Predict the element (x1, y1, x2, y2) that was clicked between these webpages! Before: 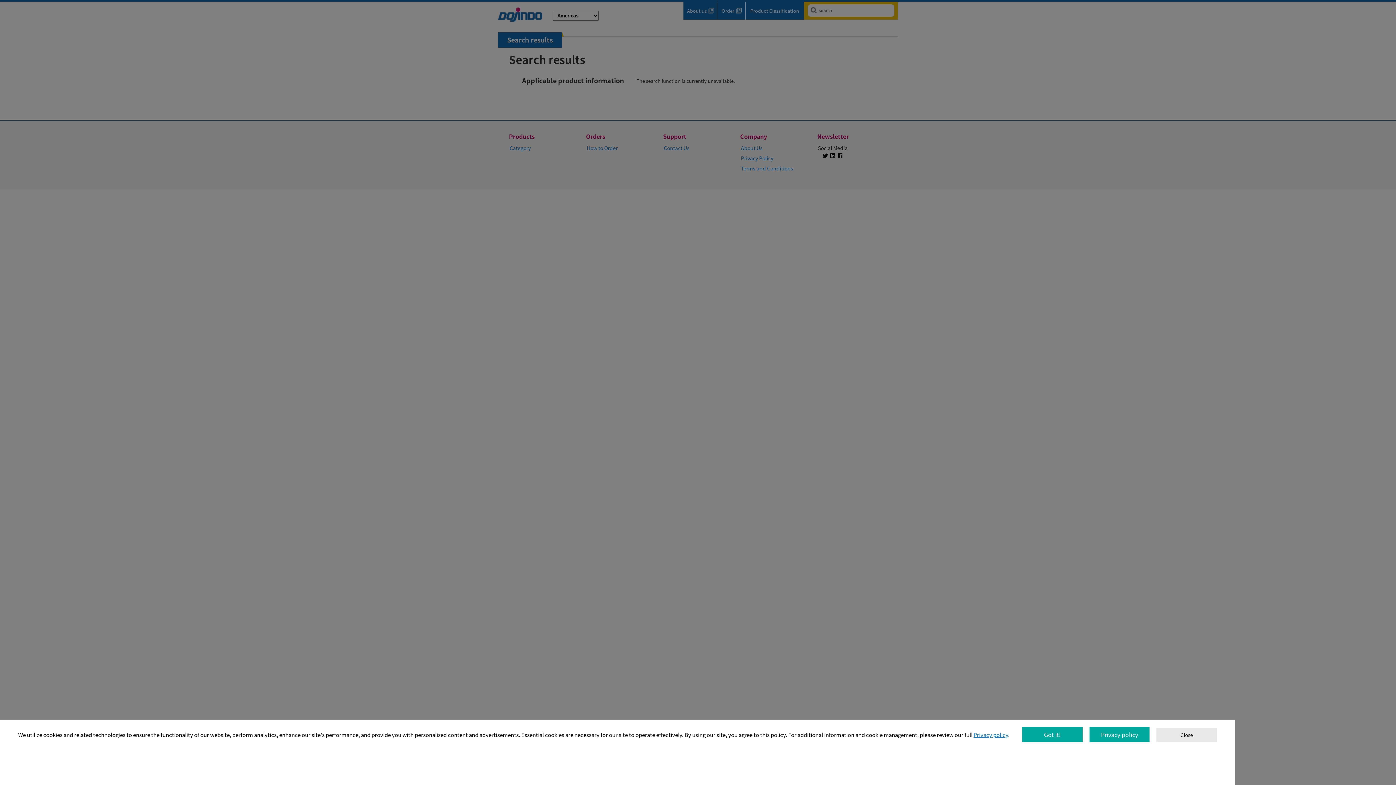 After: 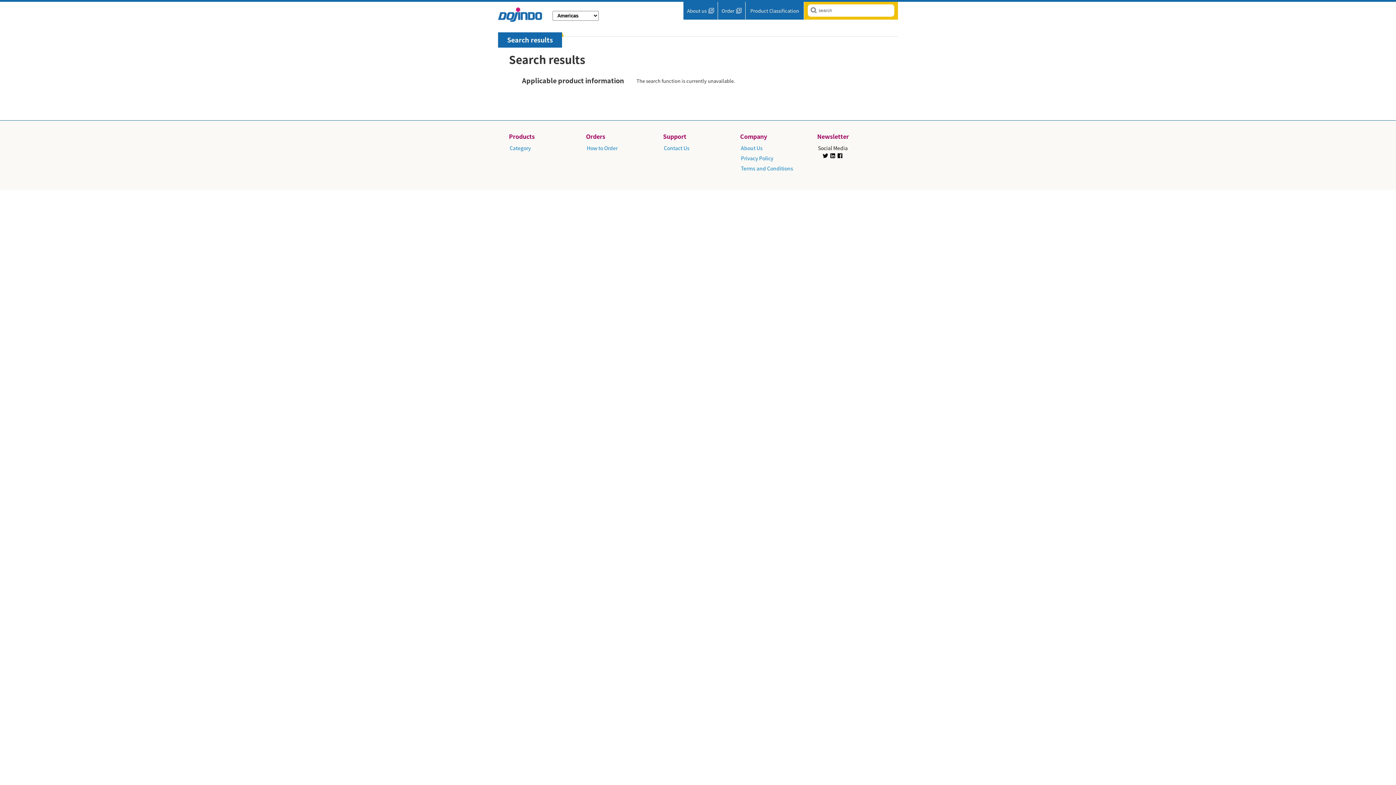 Action: bbox: (1180, 731, 1193, 738) label: Close